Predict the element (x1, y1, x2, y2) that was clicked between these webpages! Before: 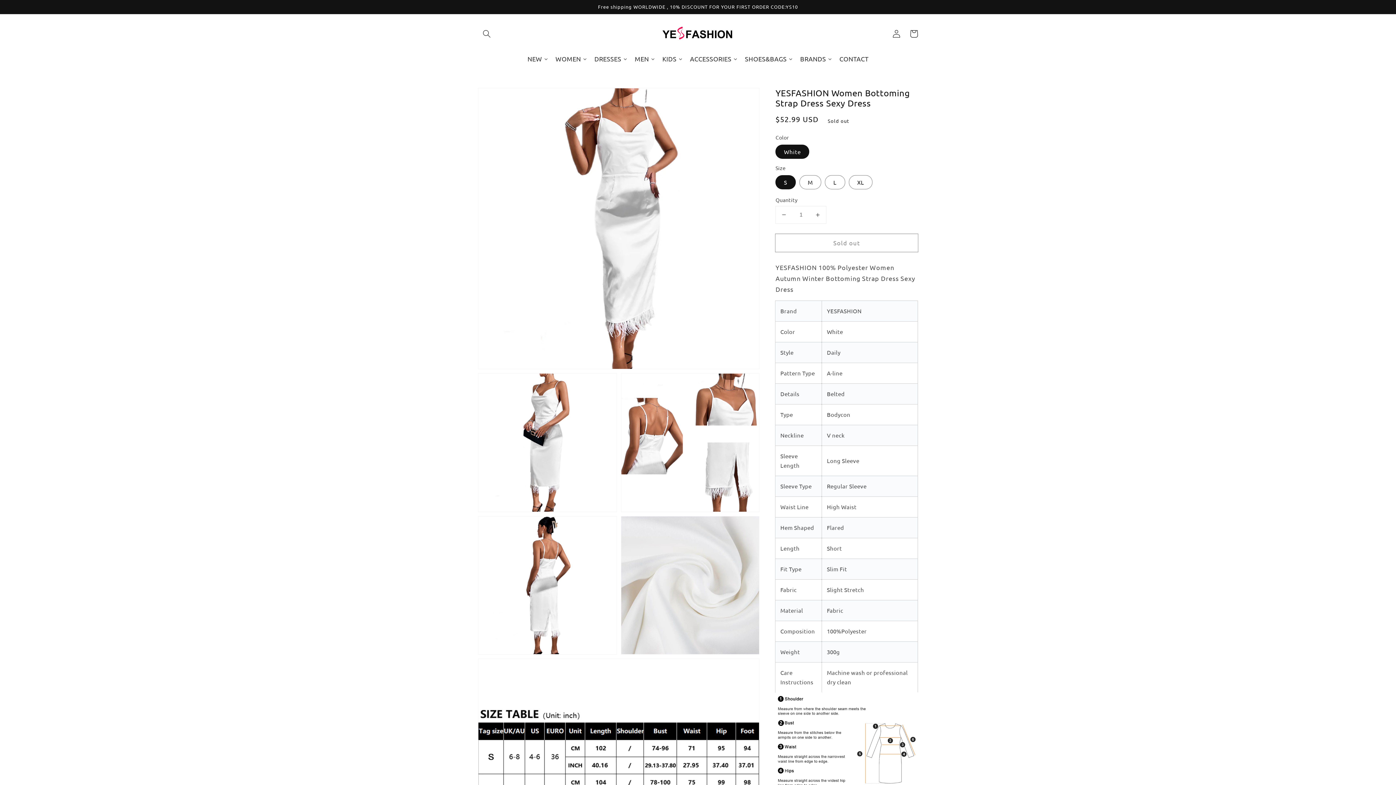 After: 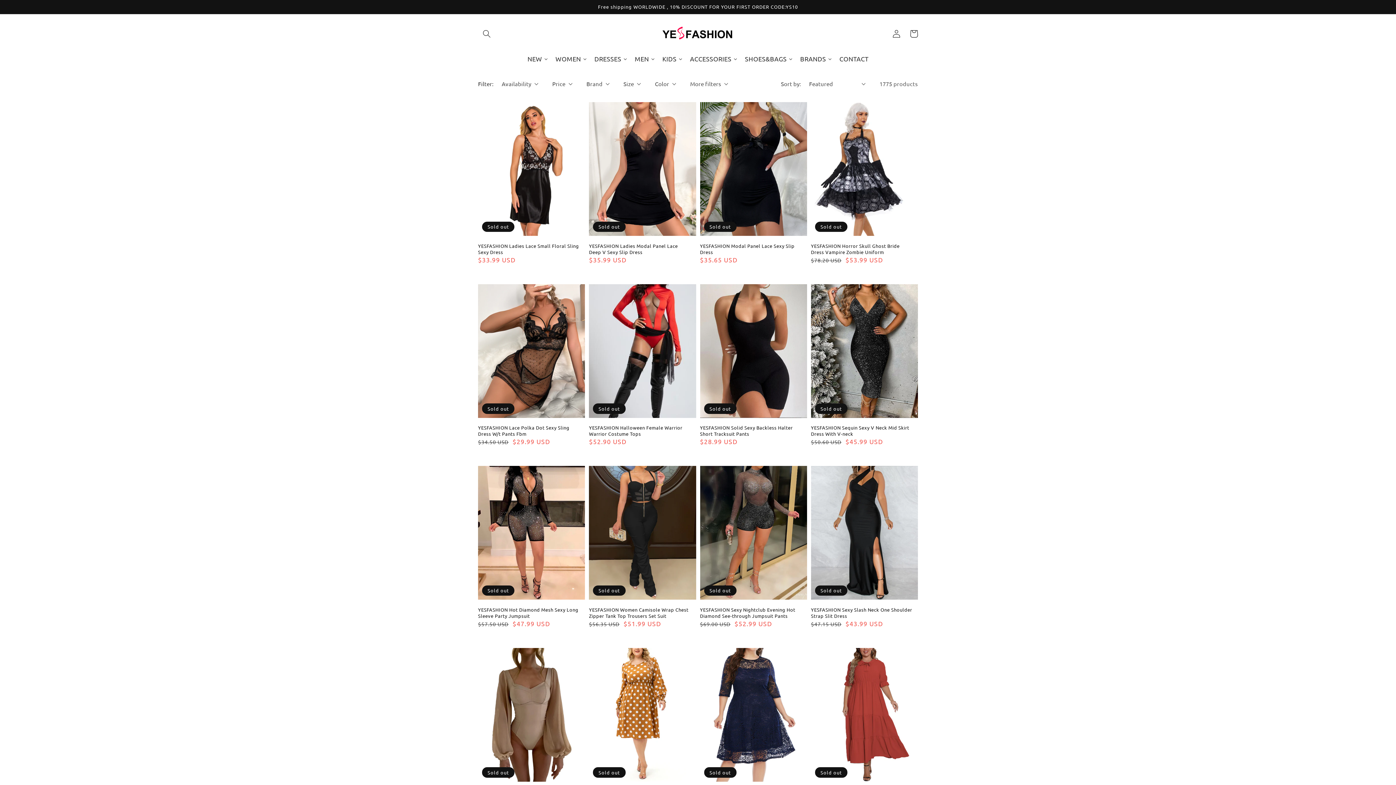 Action: label: NEW bbox: (524, 49, 552, 67)